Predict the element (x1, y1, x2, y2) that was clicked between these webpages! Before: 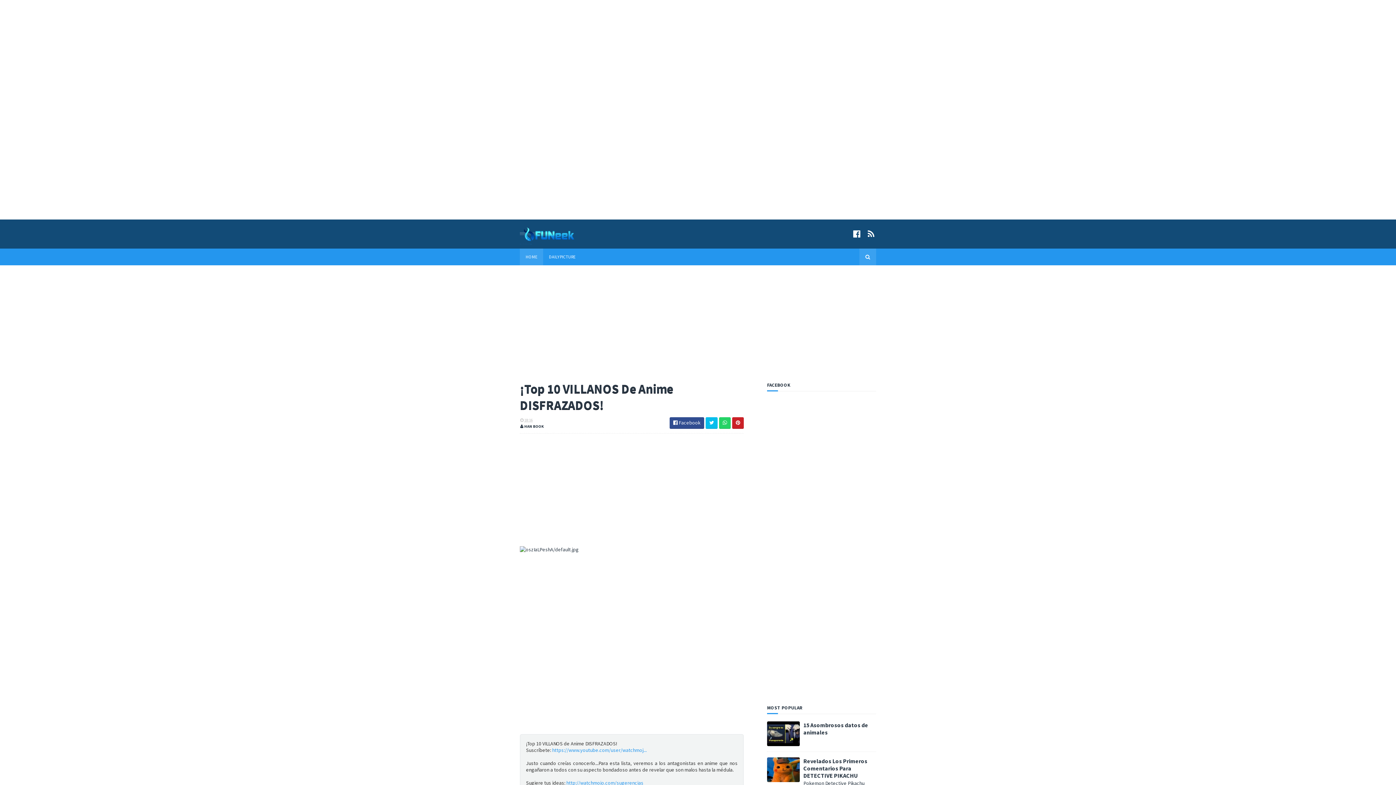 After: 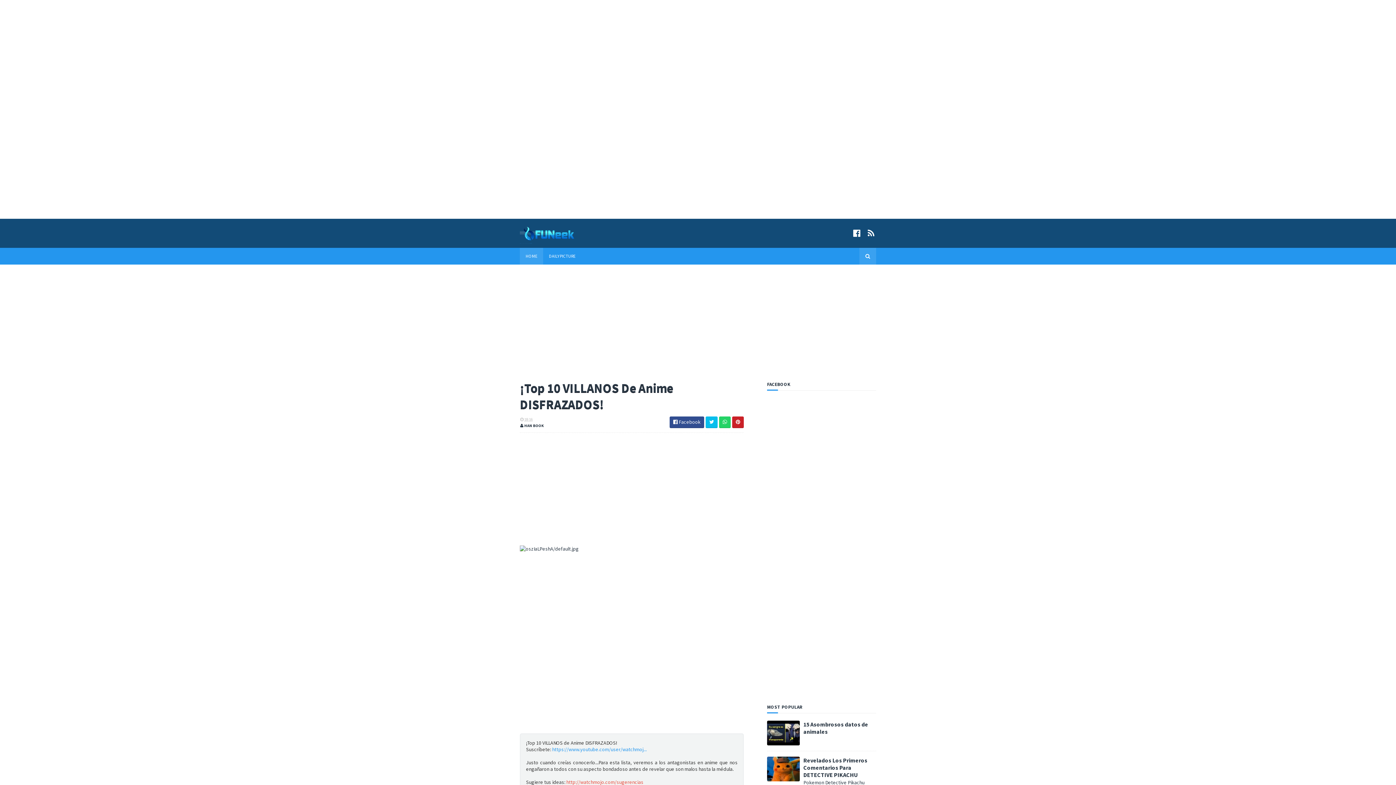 Action: bbox: (566, 779, 643, 786) label: http://watchmojo.com/sugerencias